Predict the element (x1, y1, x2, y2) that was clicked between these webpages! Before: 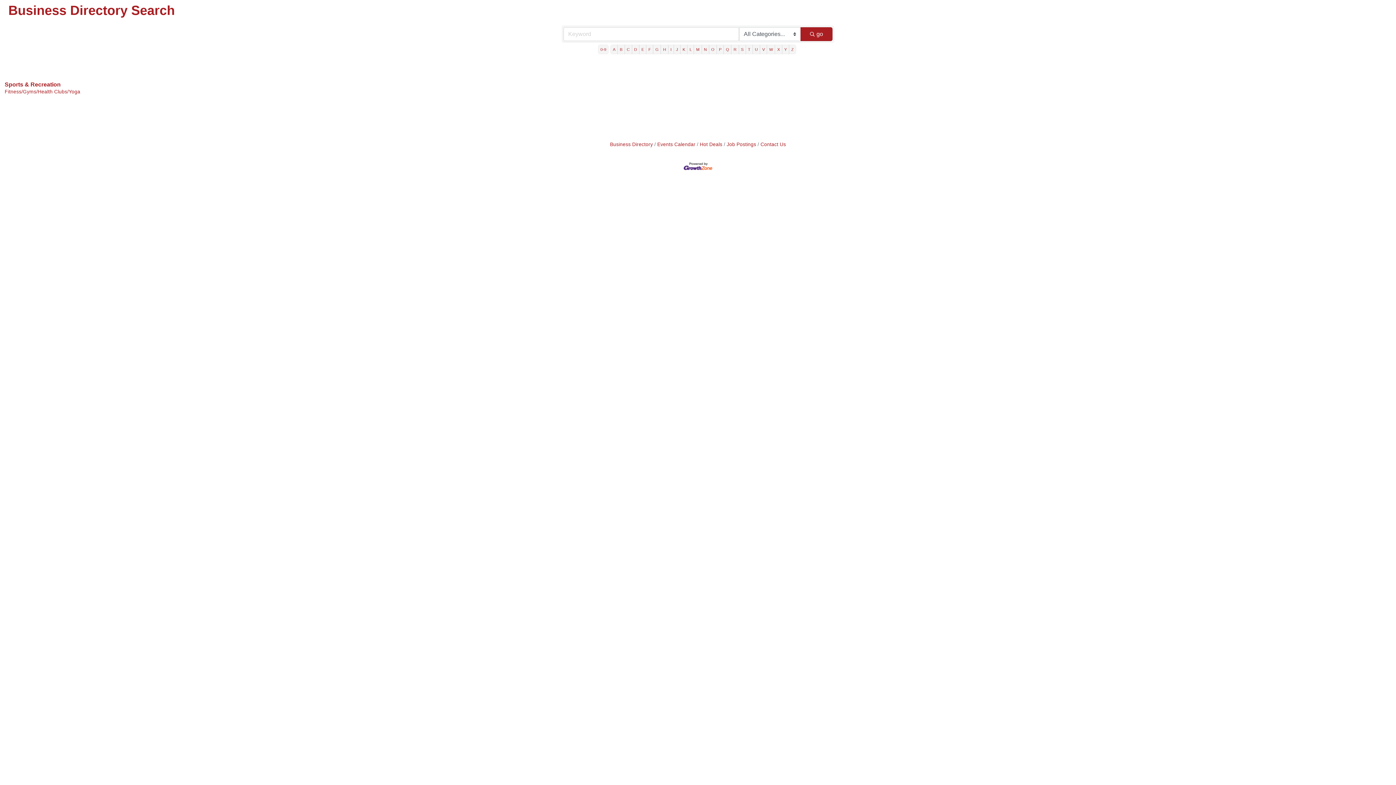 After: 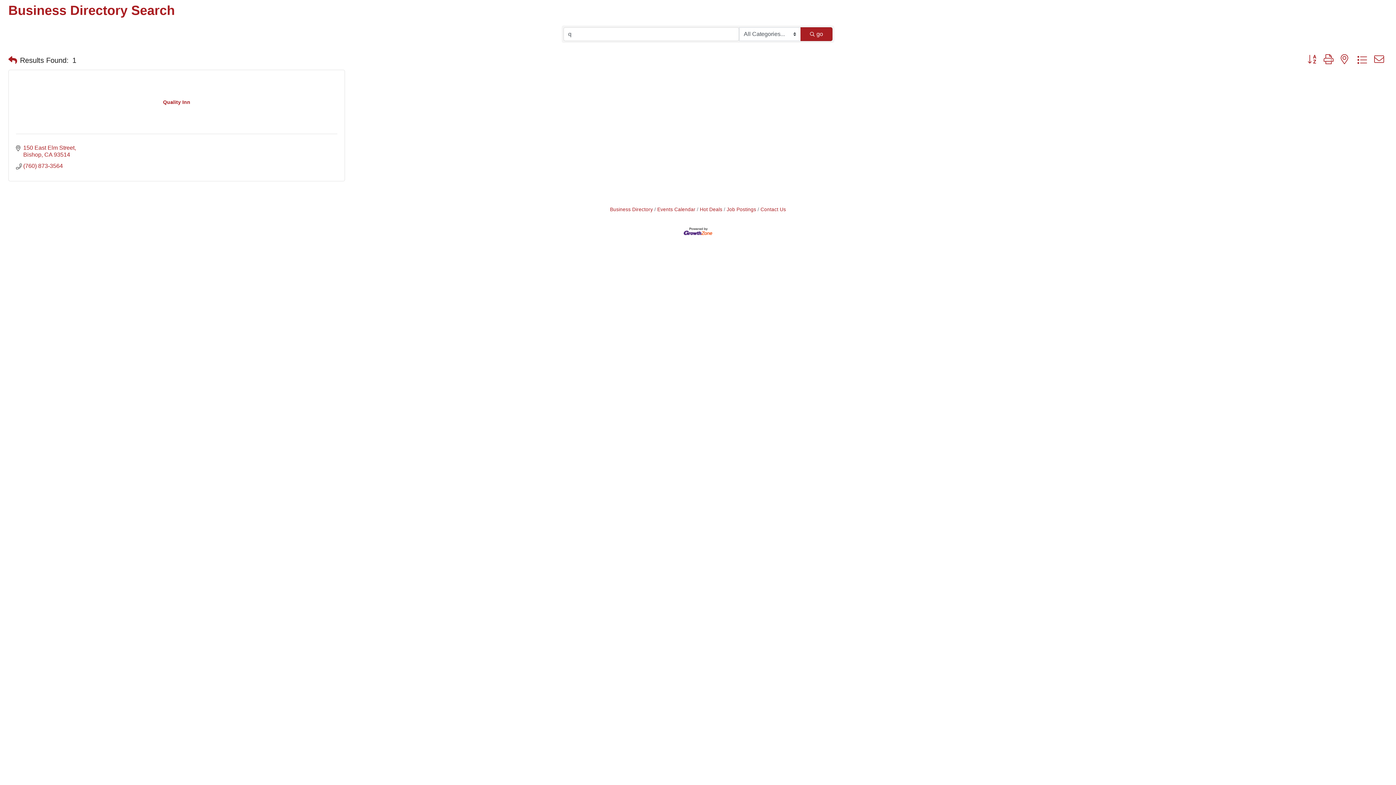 Action: bbox: (723, 44, 731, 54) label: Q